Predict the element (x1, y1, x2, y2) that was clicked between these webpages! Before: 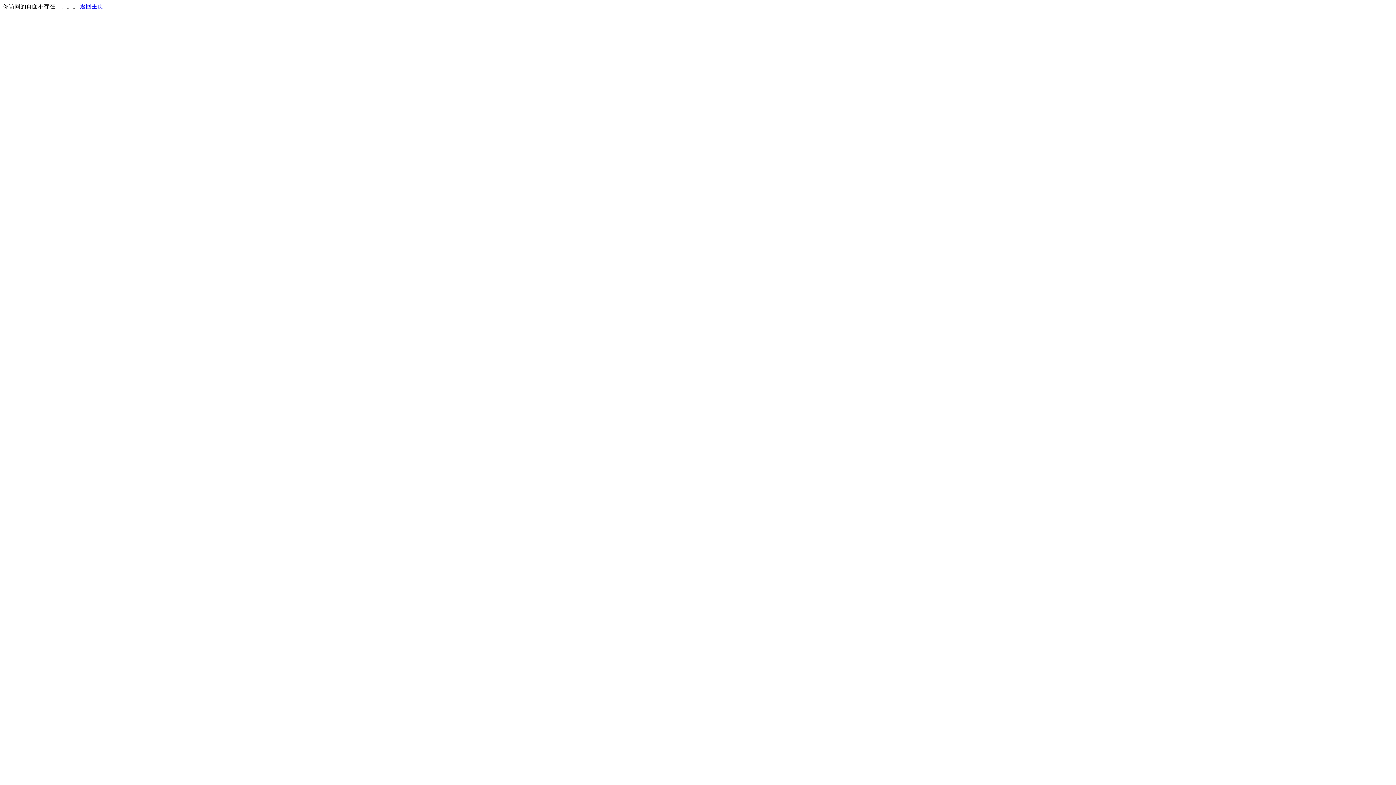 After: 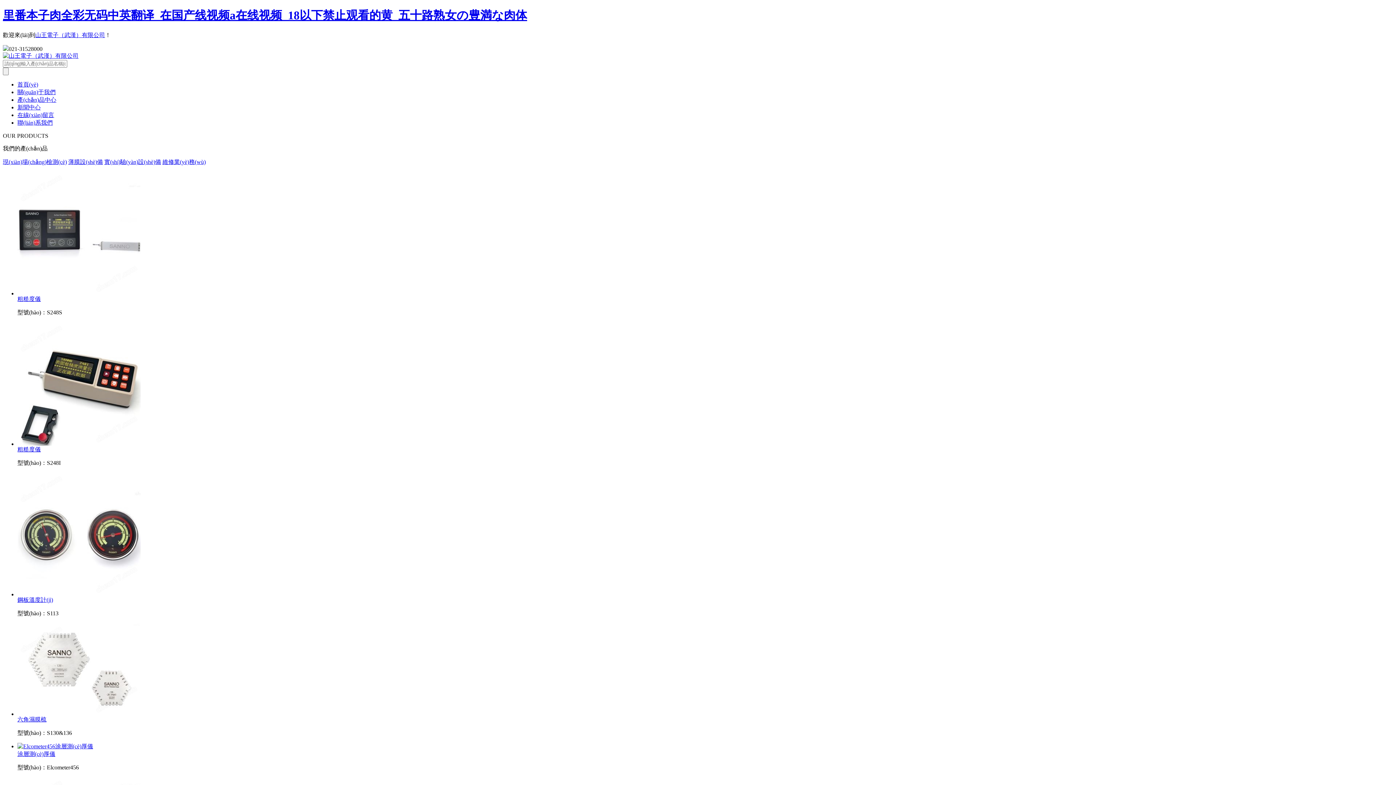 Action: label: 返回主页 bbox: (80, 3, 103, 9)